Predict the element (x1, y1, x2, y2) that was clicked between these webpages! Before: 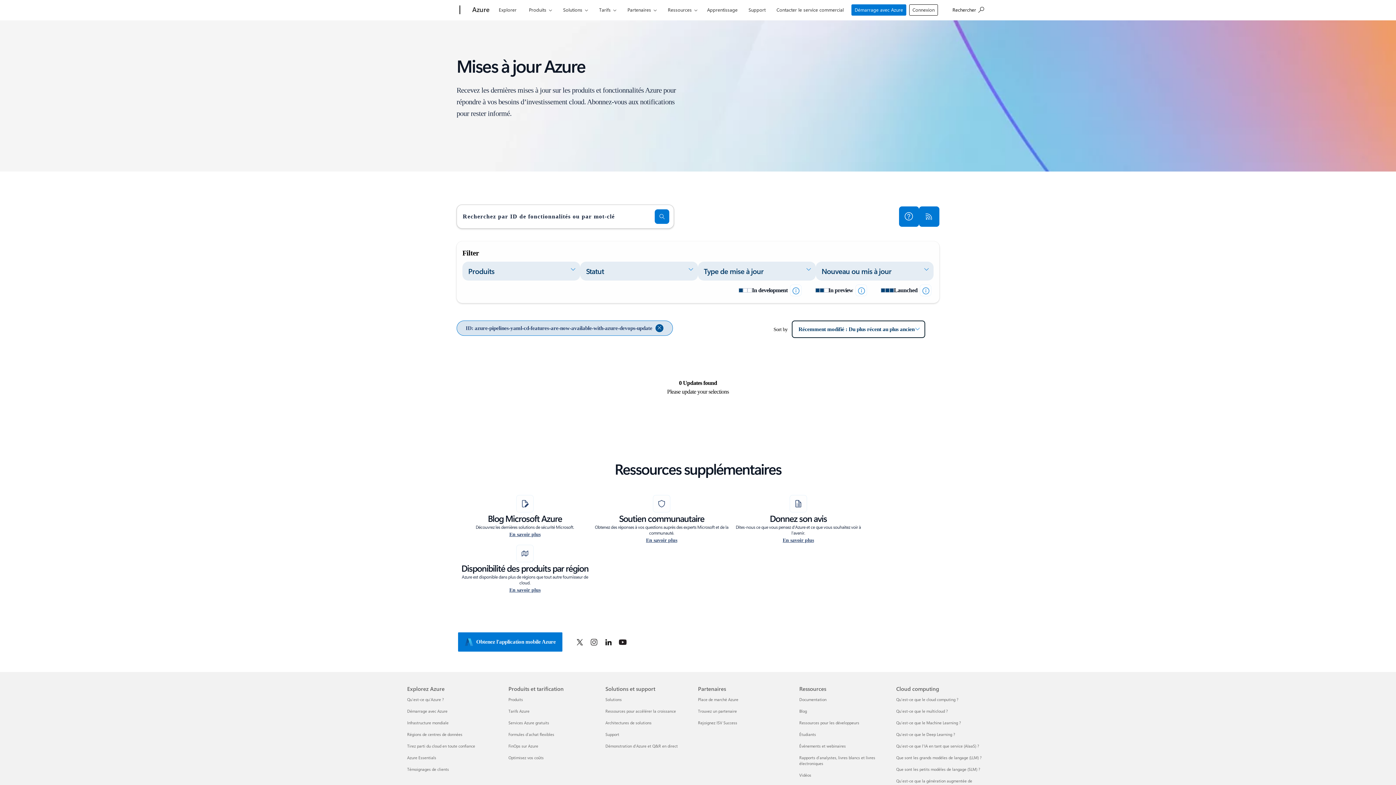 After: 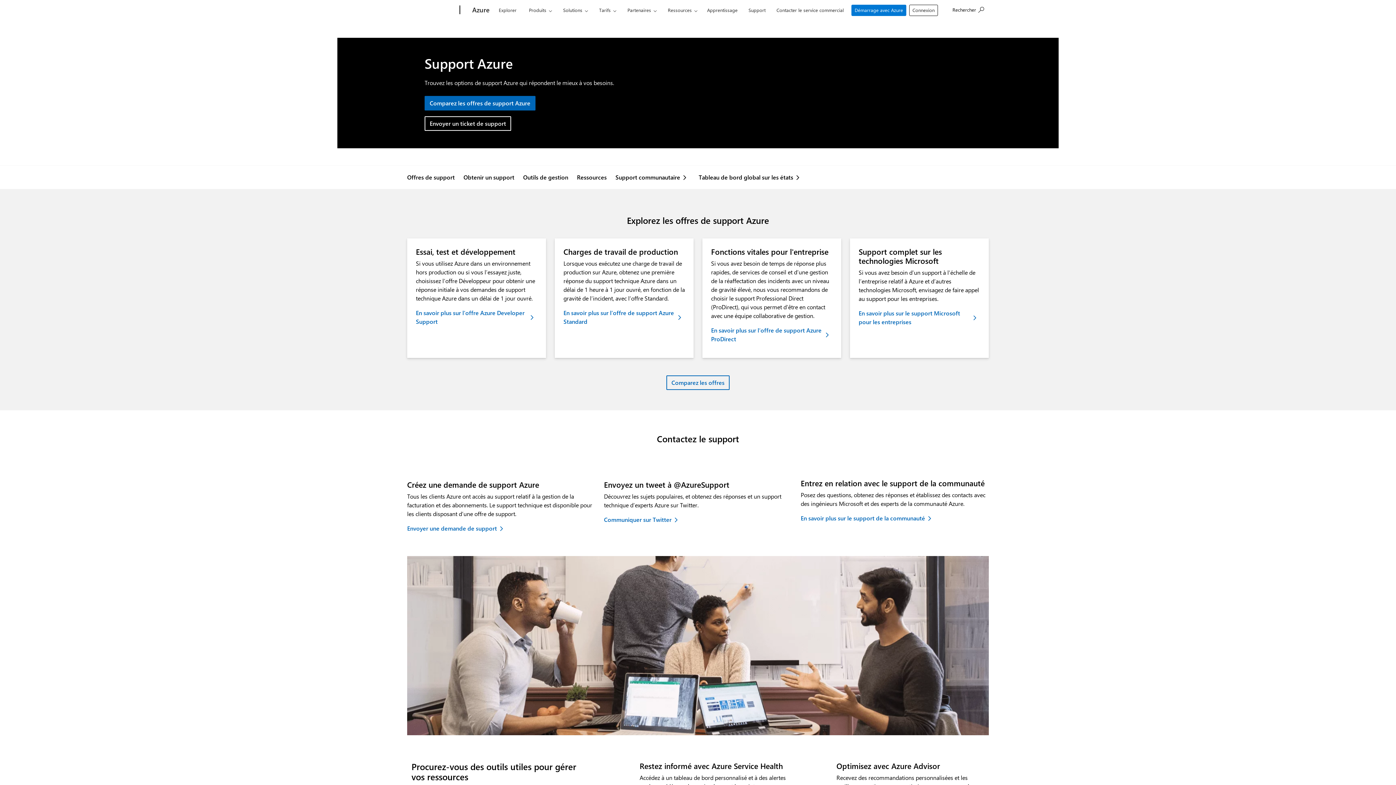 Action: label: Support Solutions et support bbox: (605, 731, 619, 737)